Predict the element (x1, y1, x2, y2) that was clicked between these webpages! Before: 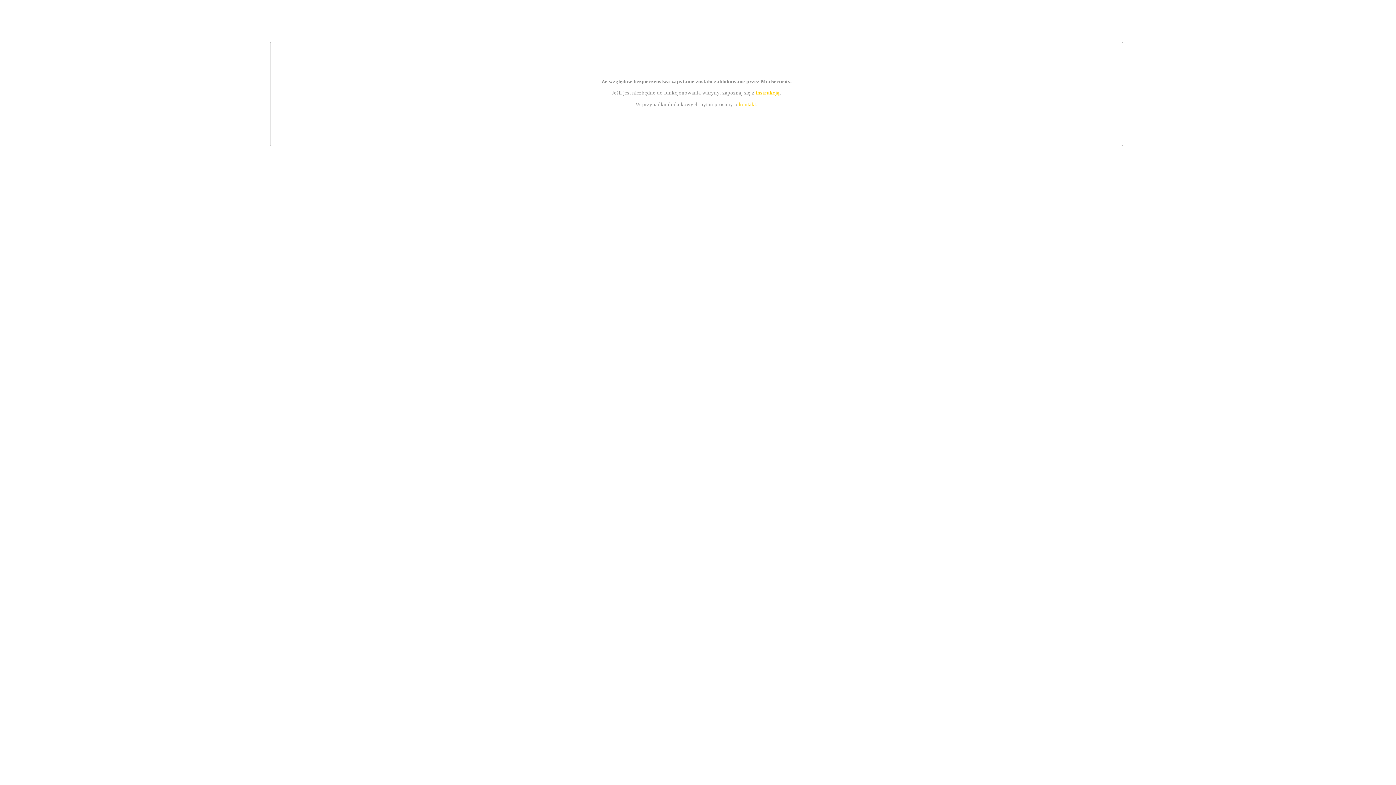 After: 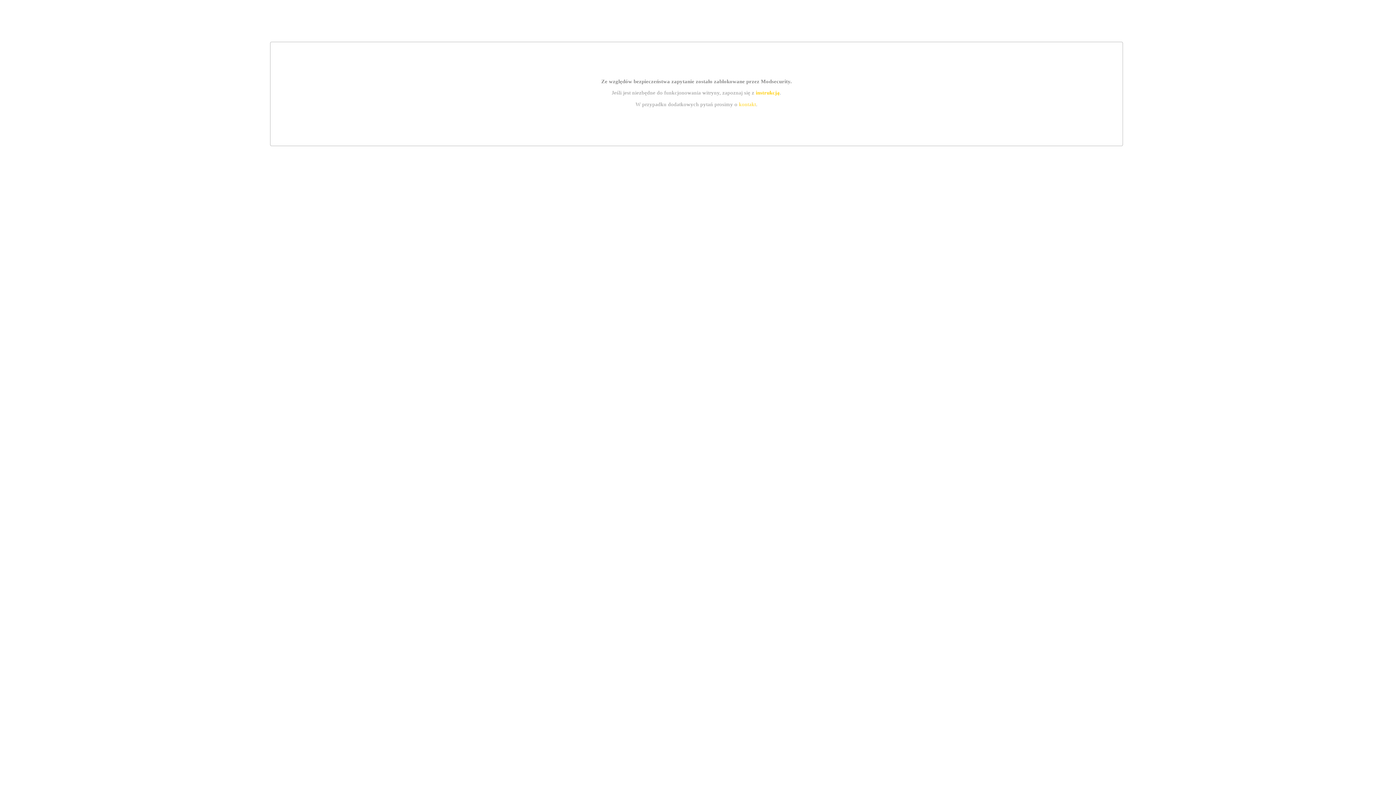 Action: label: kontakt bbox: (739, 101, 756, 107)